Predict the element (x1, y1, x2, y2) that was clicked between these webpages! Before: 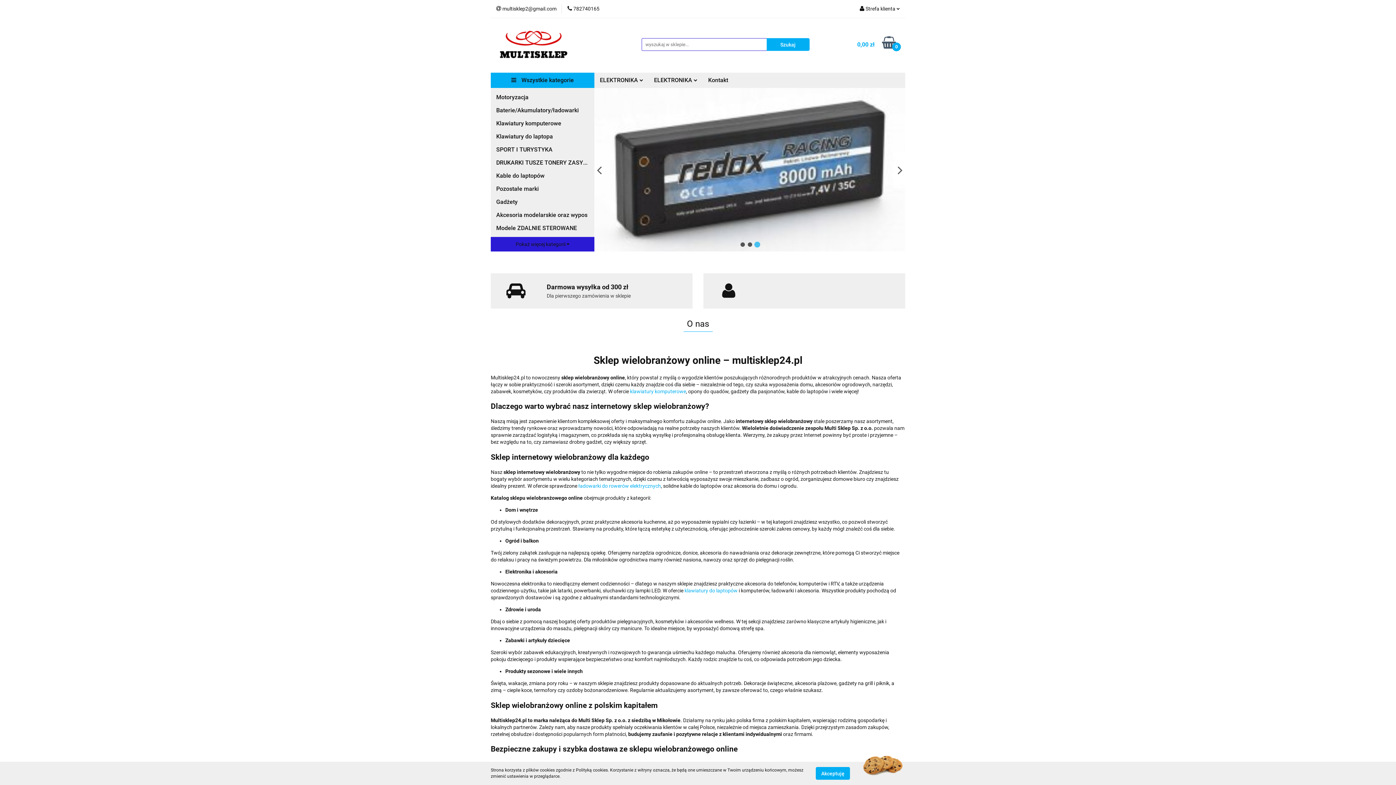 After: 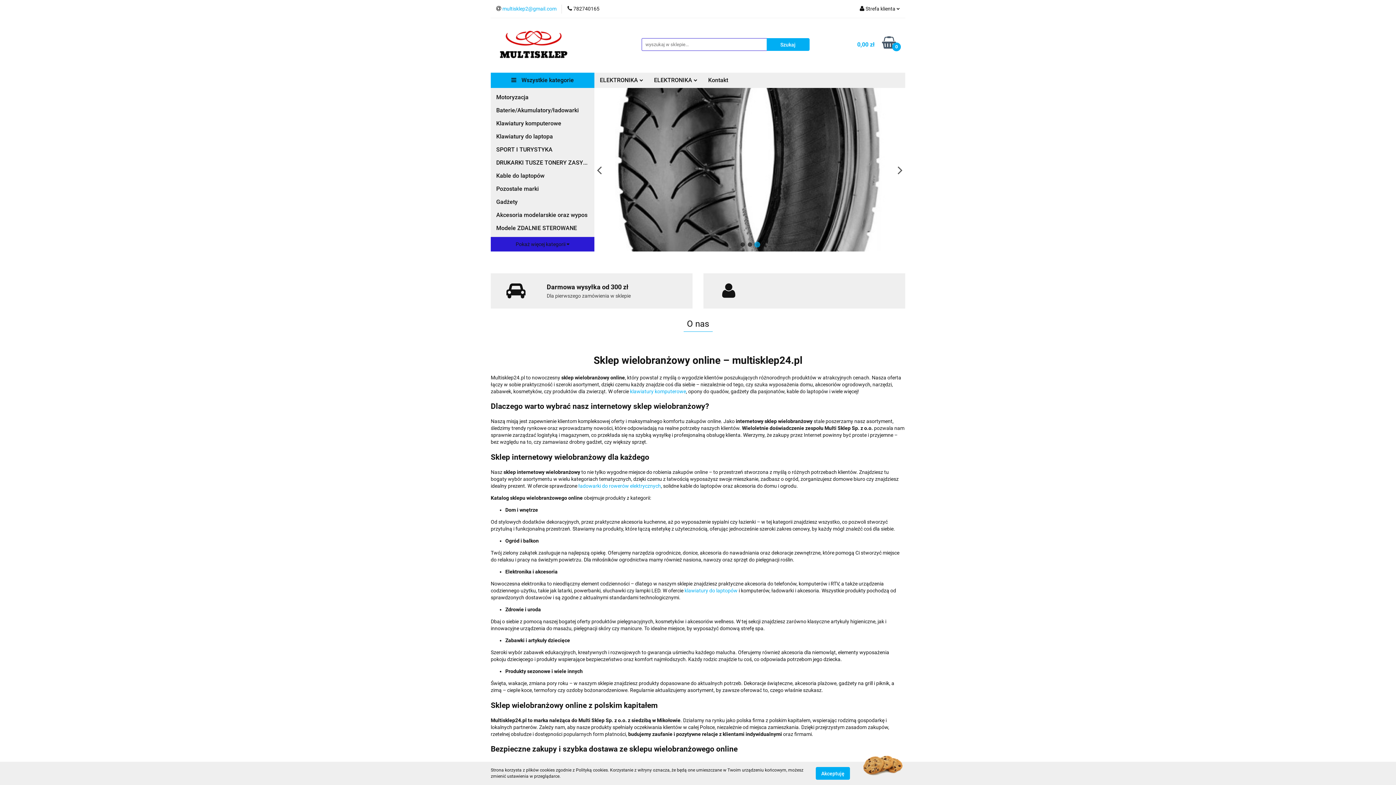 Action: bbox: (496, 5, 556, 12) label:  multisklep2@gmail.com